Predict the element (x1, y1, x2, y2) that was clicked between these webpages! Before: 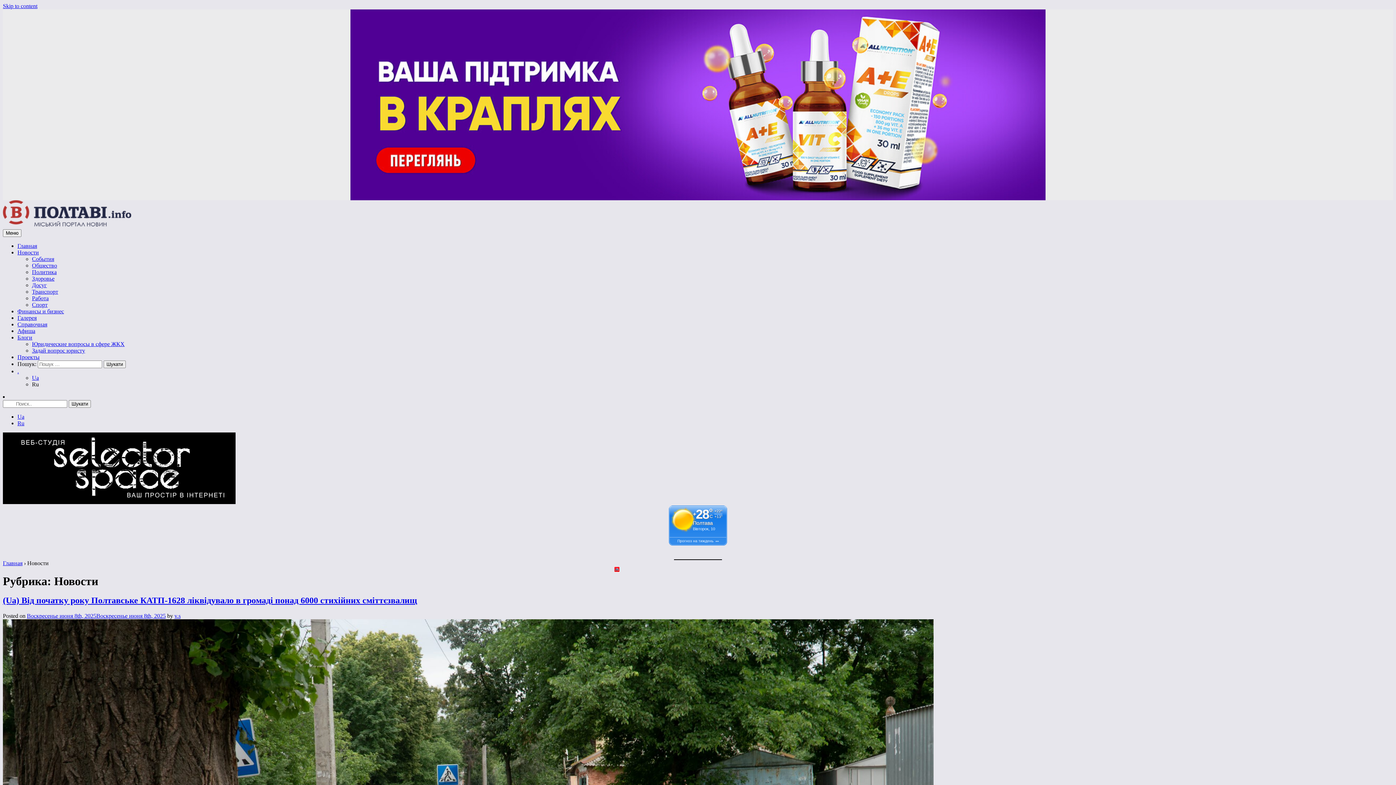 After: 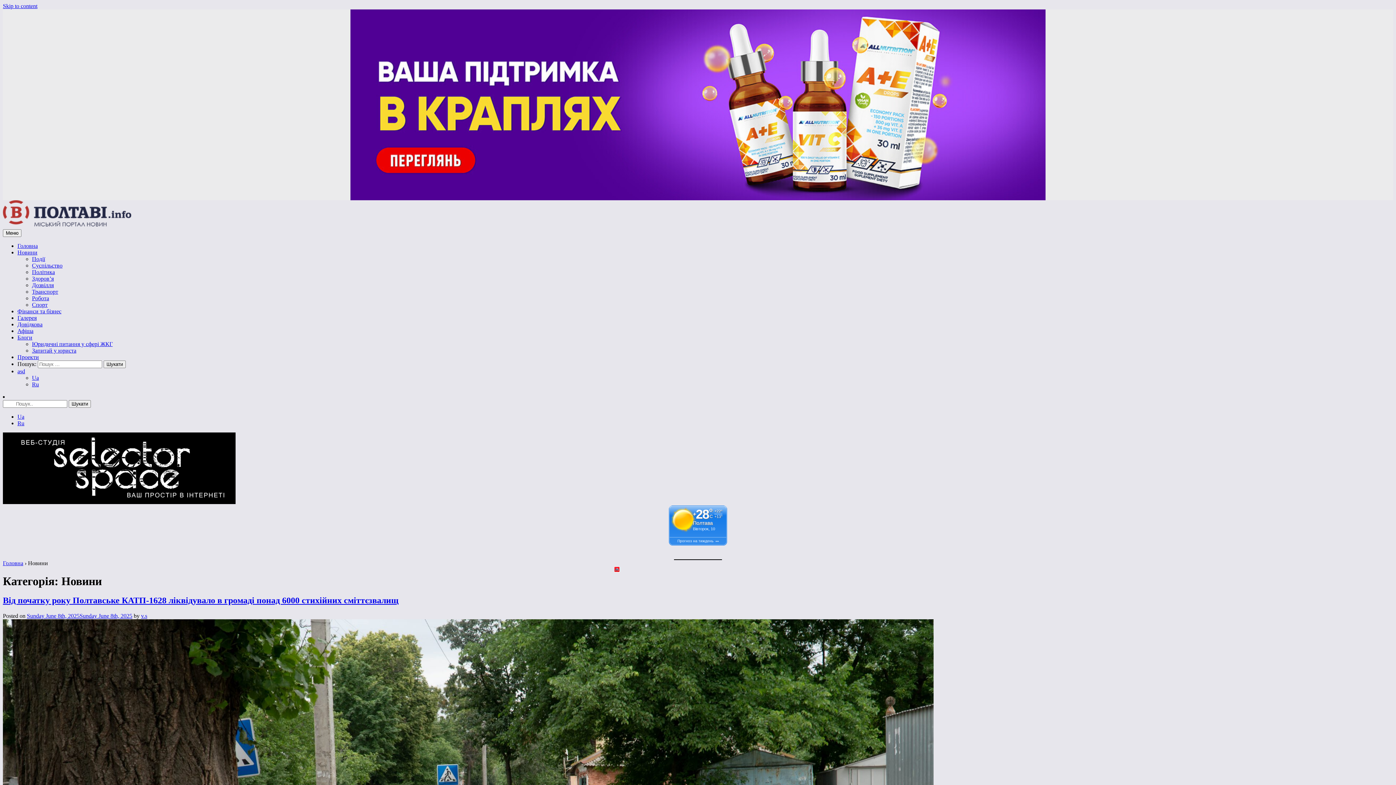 Action: bbox: (32, 375, 38, 381) label: Ua